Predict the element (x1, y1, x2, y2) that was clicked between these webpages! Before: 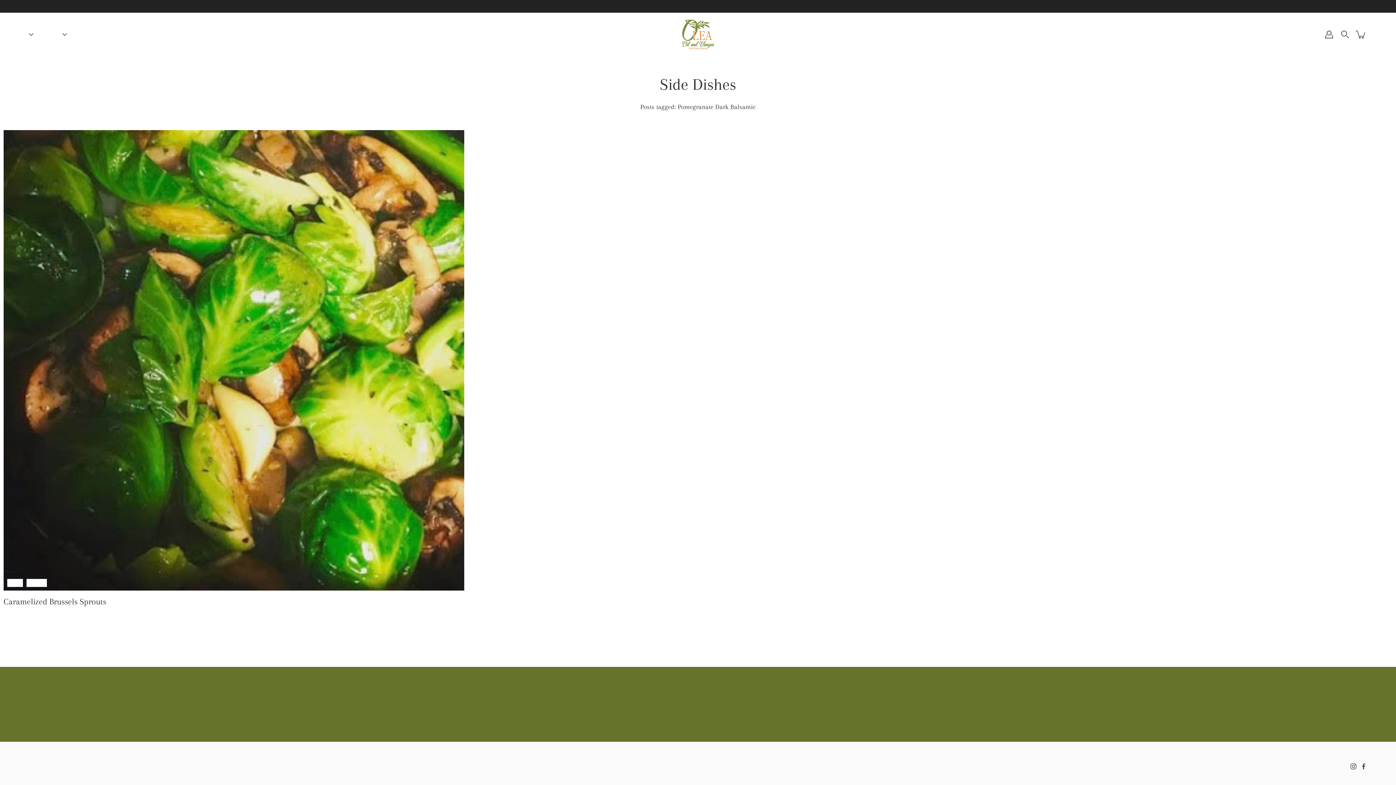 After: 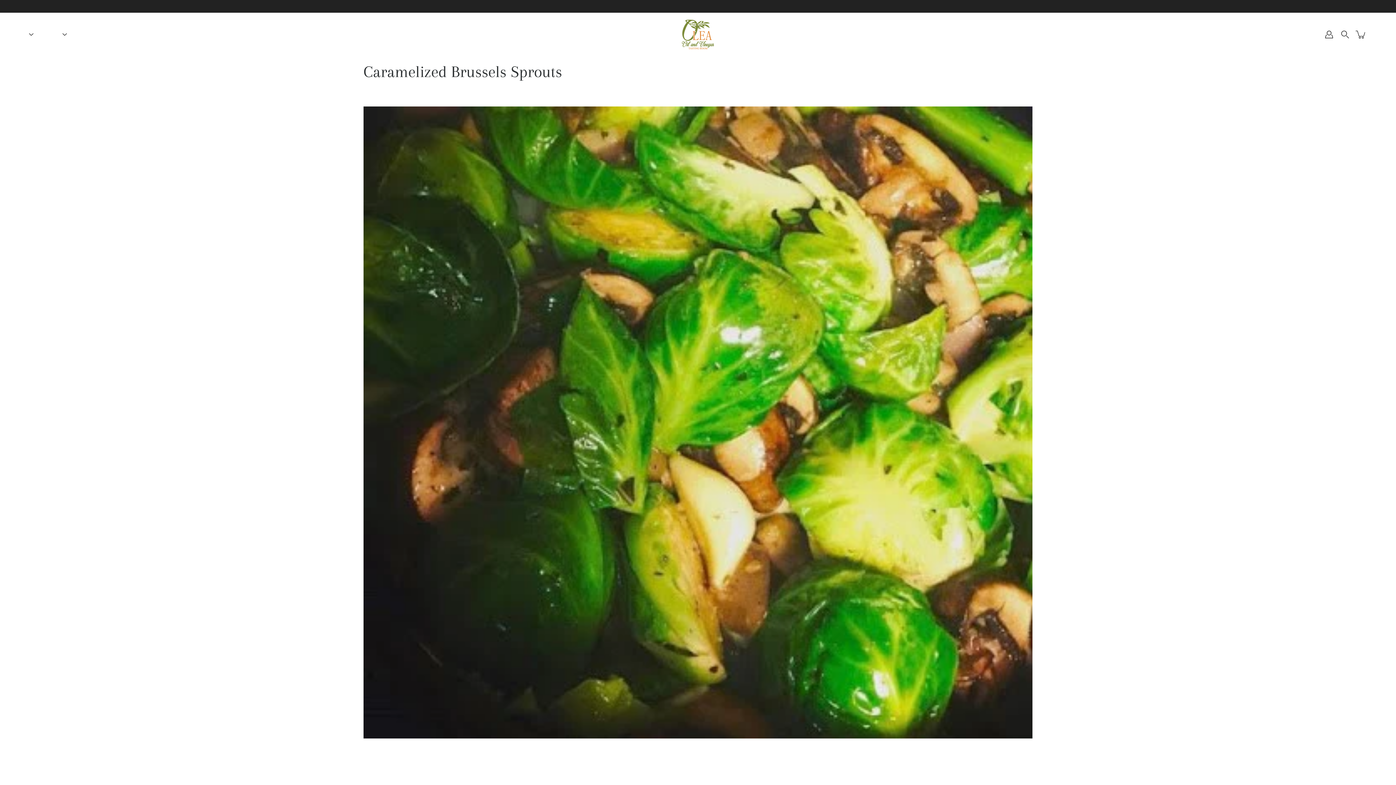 Action: label: Caramelized Brussels Sprouts bbox: (3, 130, 464, 590)